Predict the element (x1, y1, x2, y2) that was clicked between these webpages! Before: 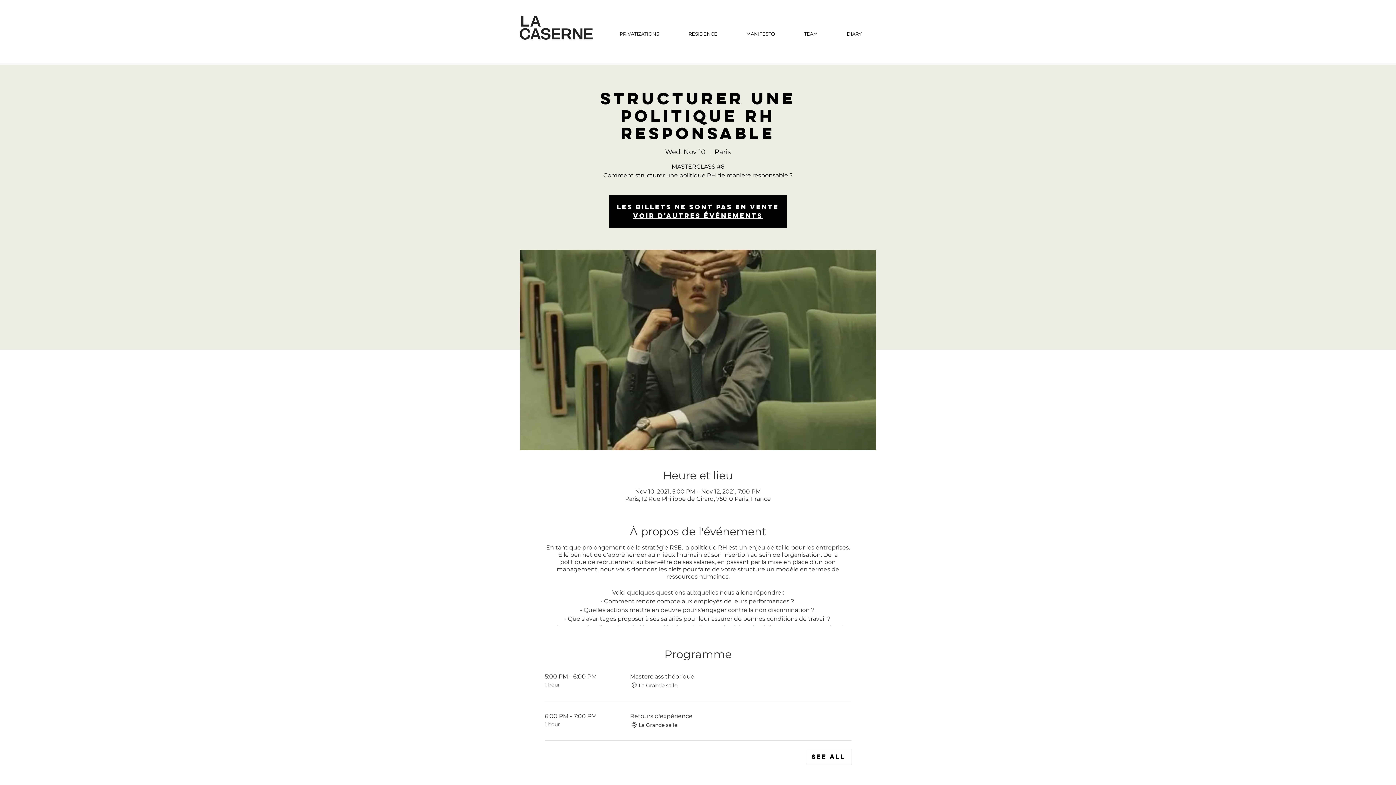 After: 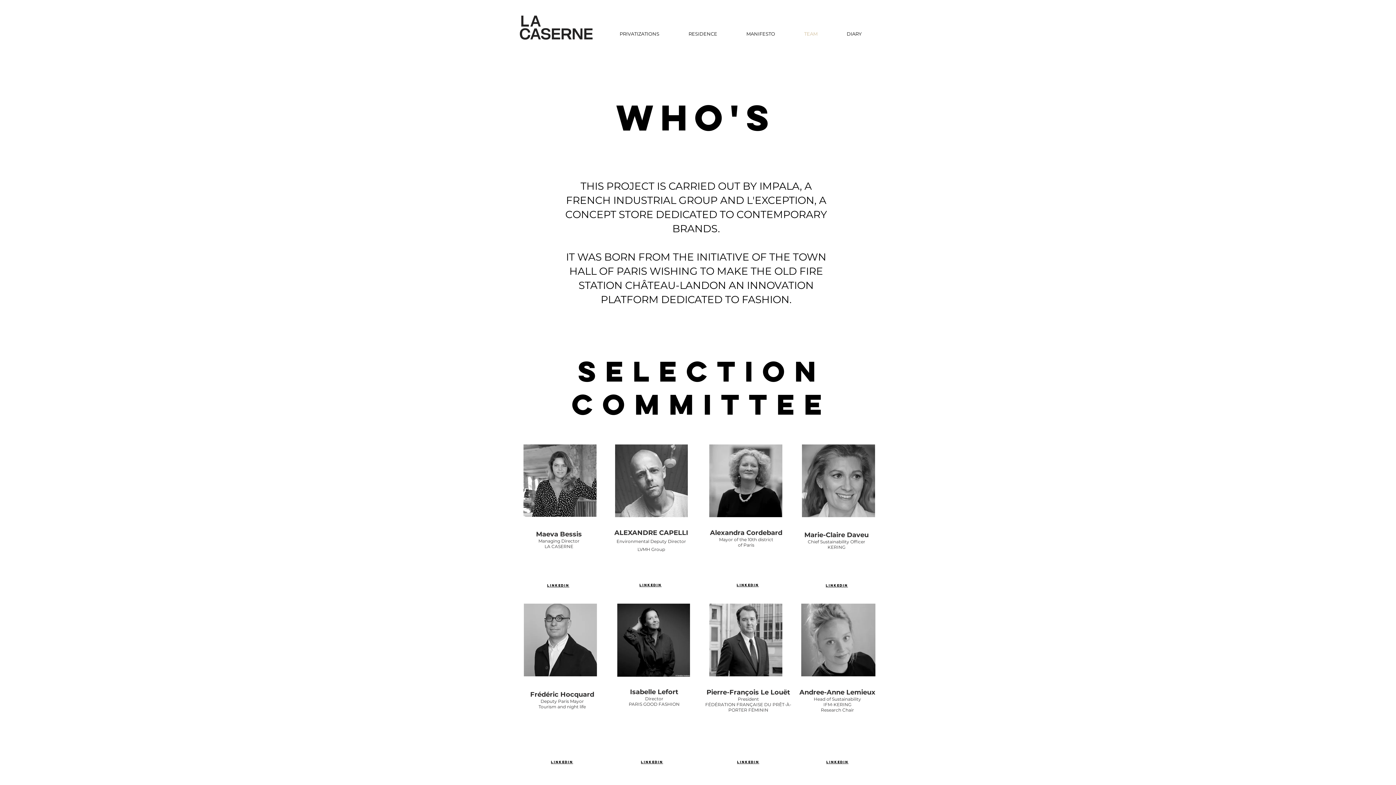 Action: label: TEAM bbox: (789, 24, 832, 42)